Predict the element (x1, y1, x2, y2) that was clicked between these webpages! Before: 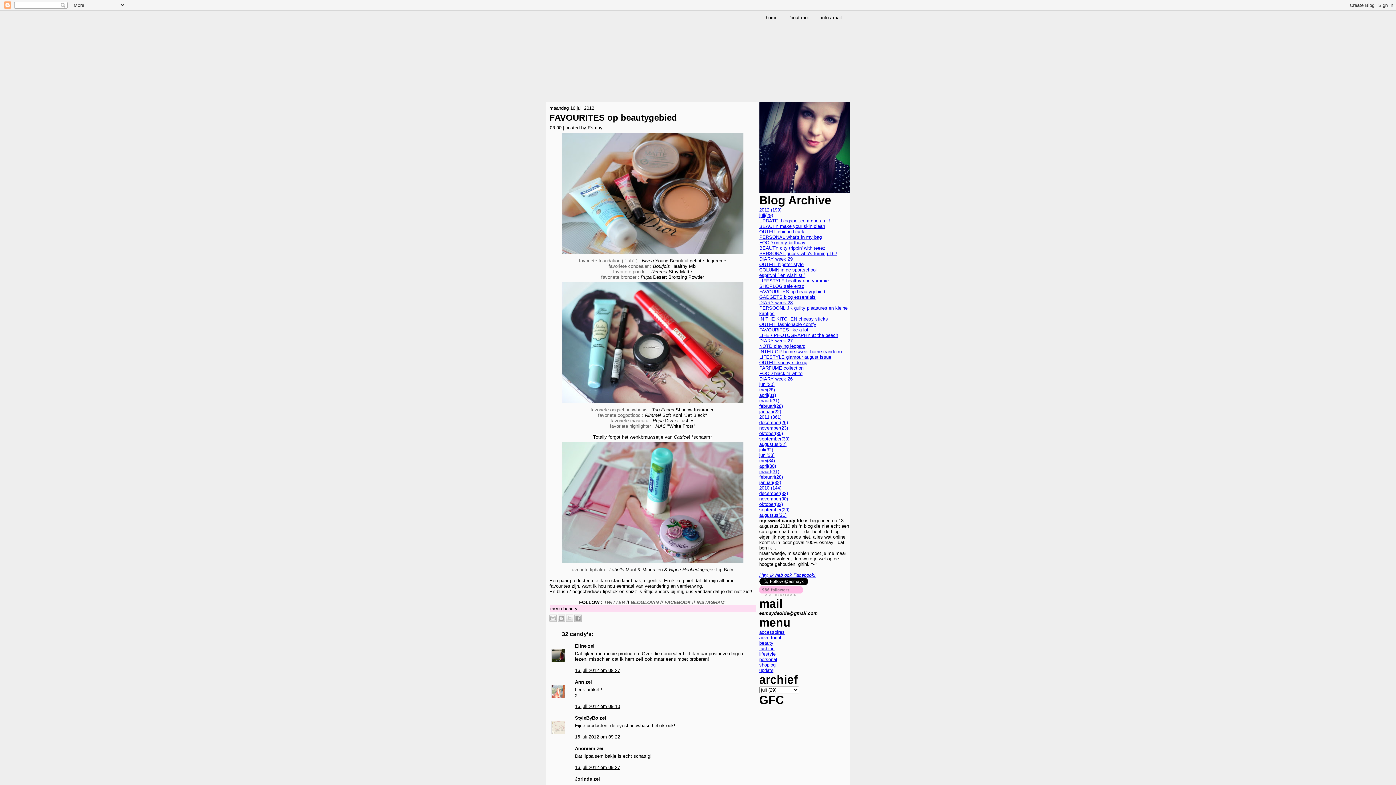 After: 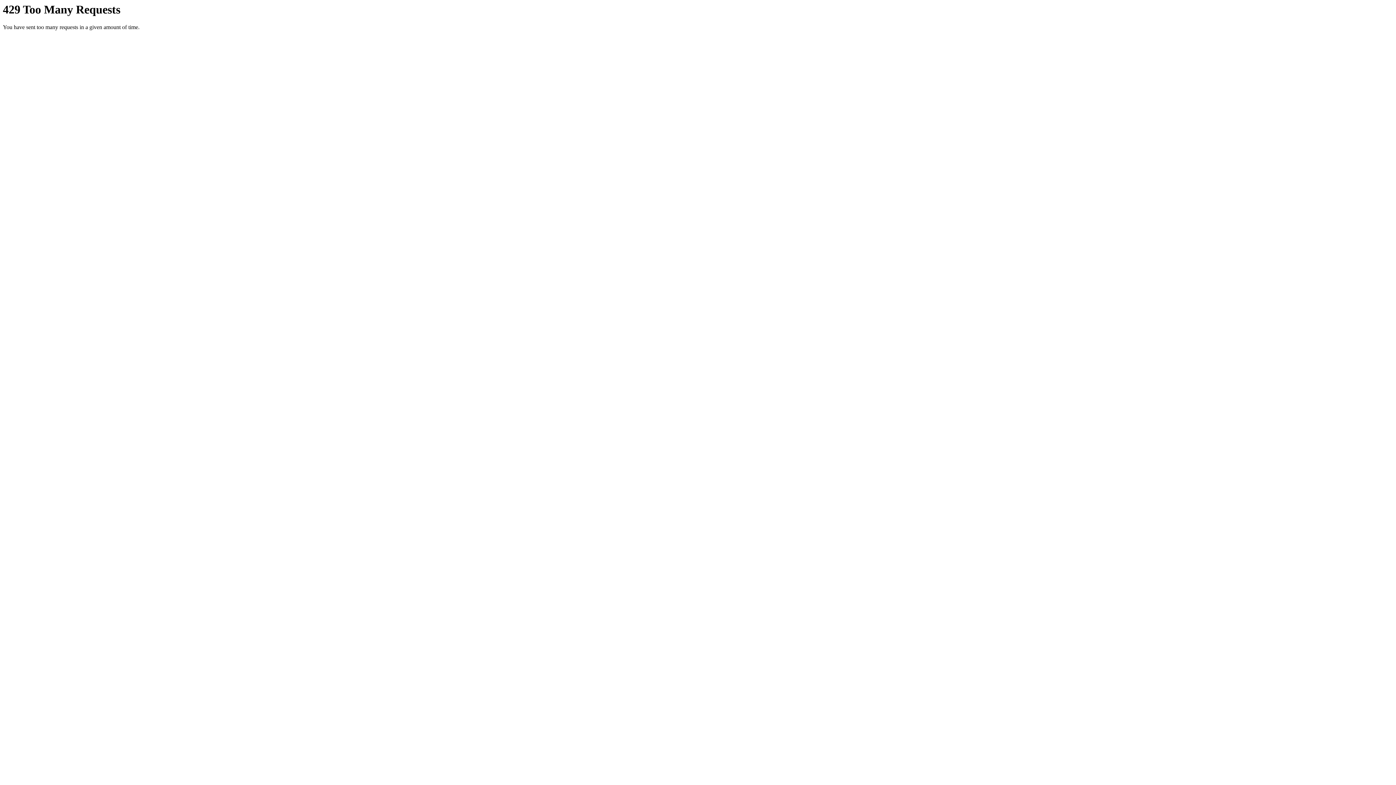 Action: bbox: (559, 561, 746, 567)